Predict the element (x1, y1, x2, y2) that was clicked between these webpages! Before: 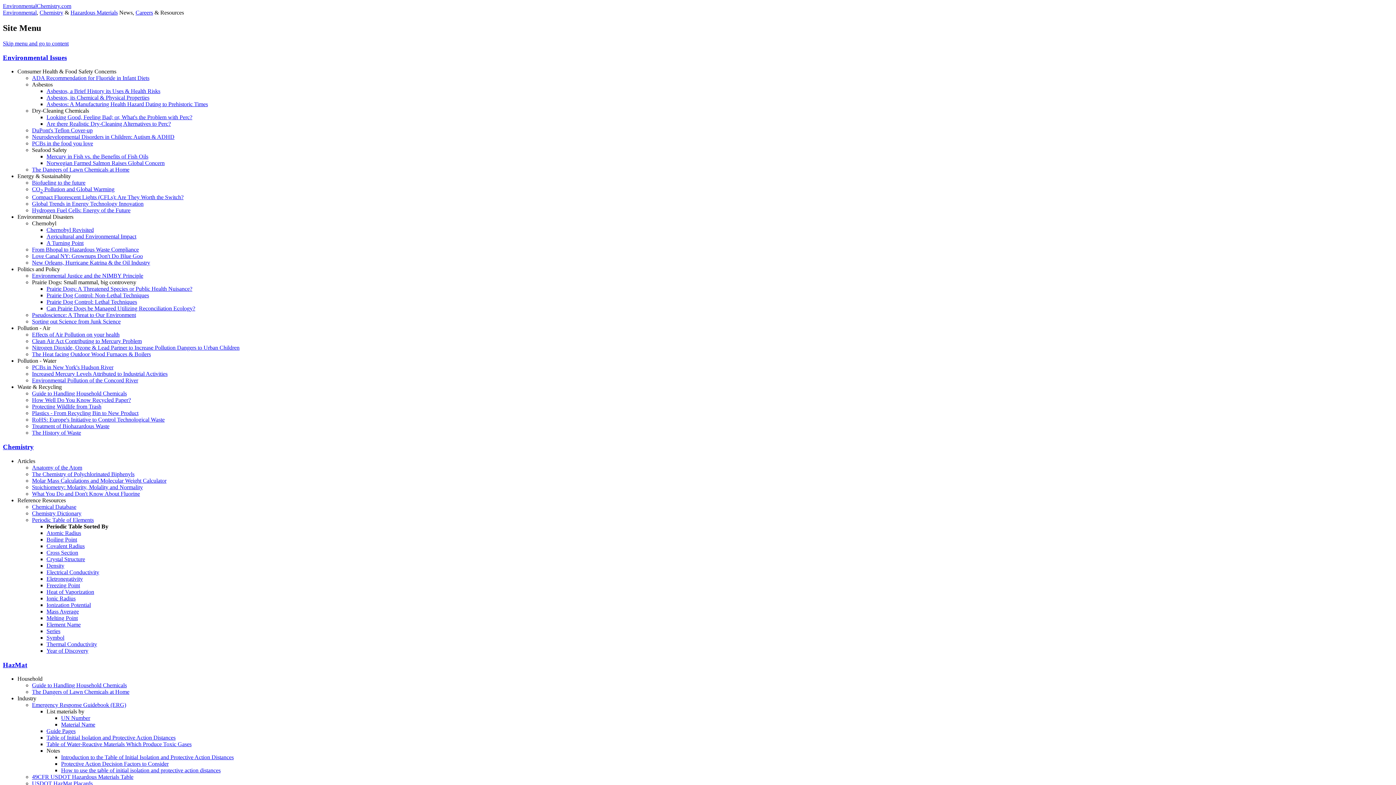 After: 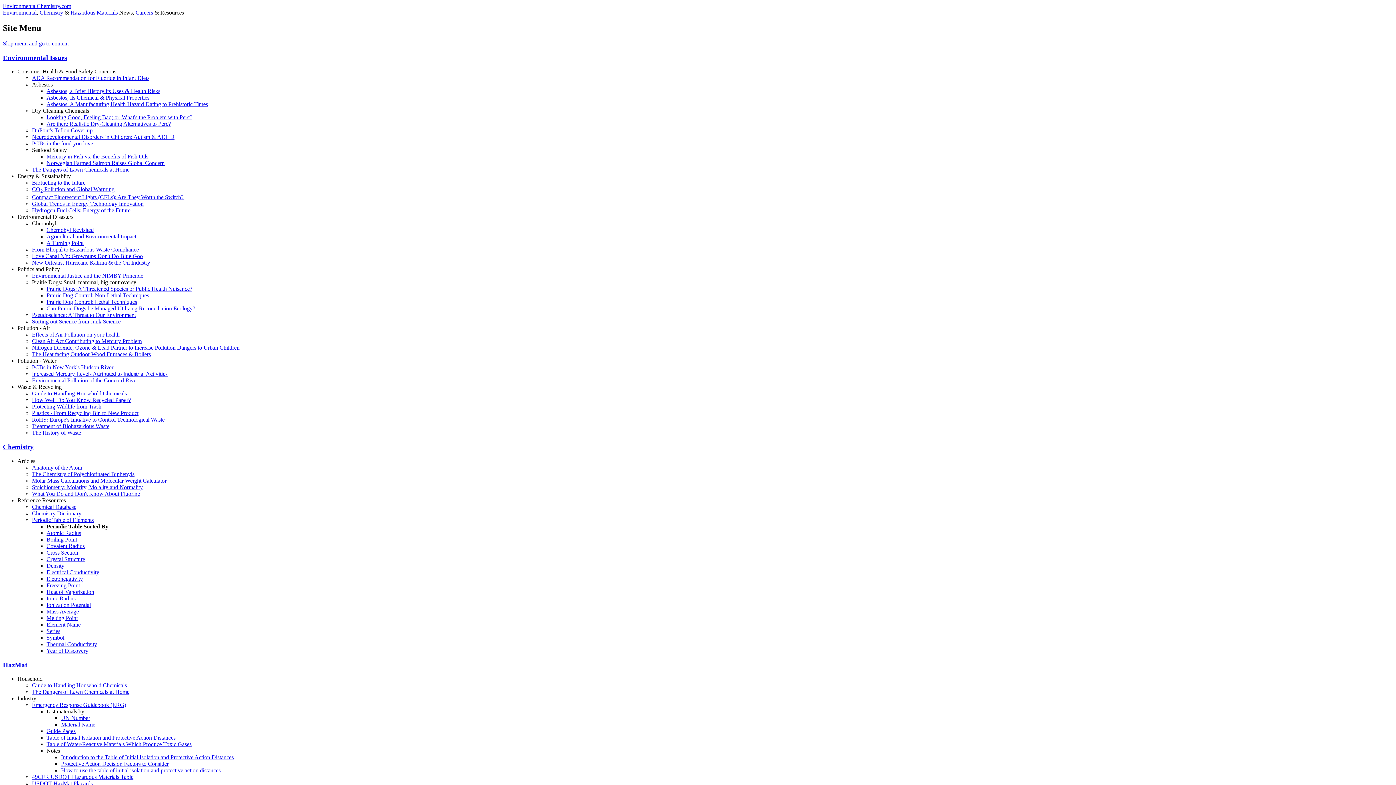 Action: bbox: (46, 543, 84, 549) label: Covalent Radius